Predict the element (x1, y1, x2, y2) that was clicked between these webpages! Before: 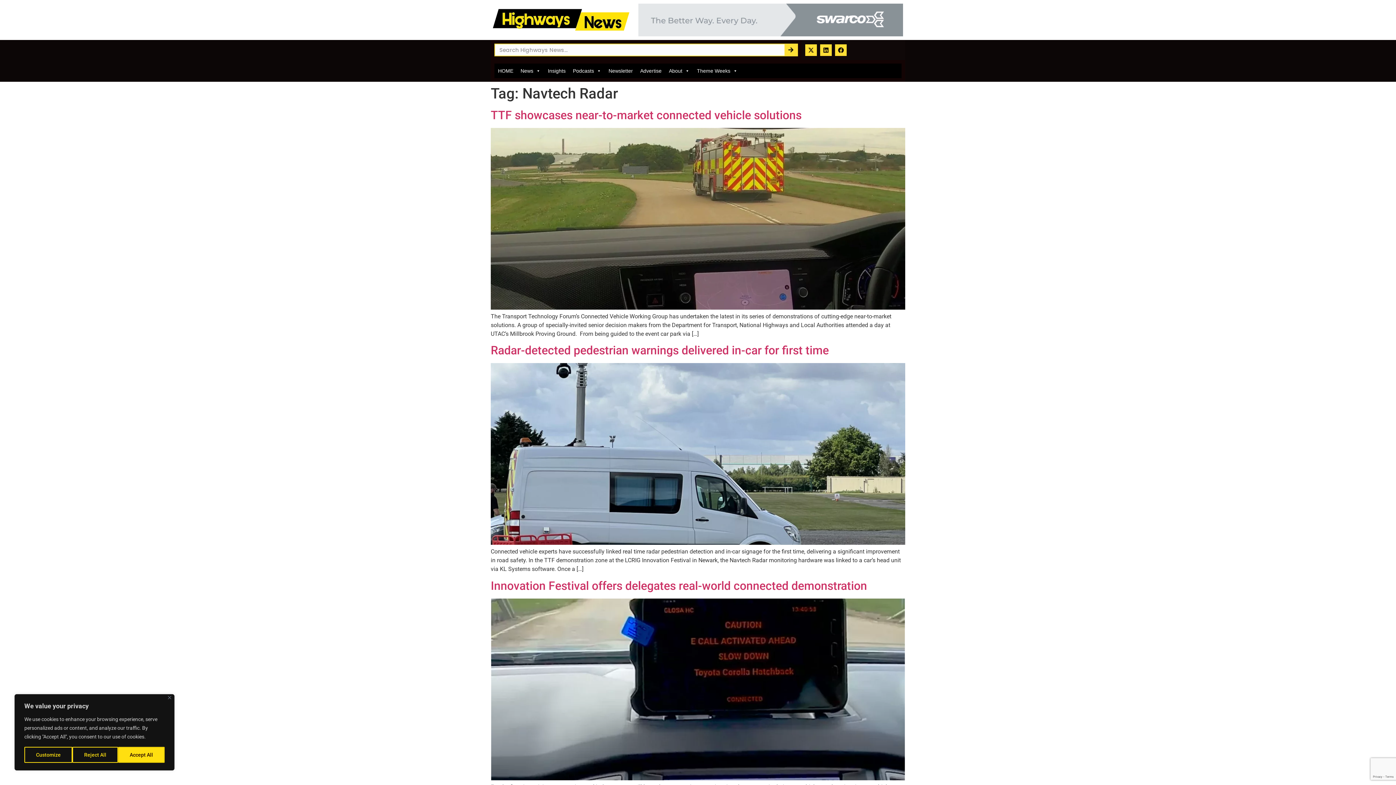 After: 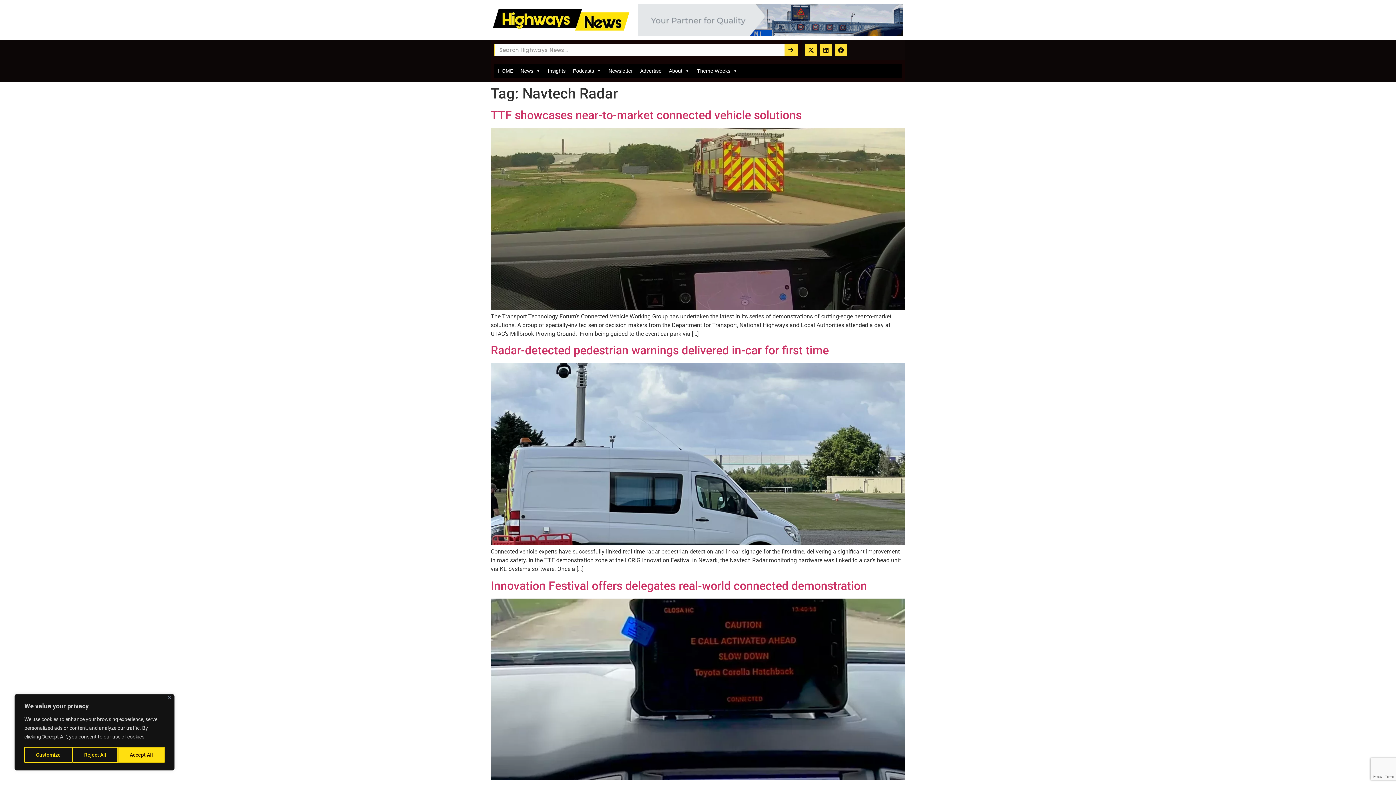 Action: bbox: (638, 3, 903, 36)